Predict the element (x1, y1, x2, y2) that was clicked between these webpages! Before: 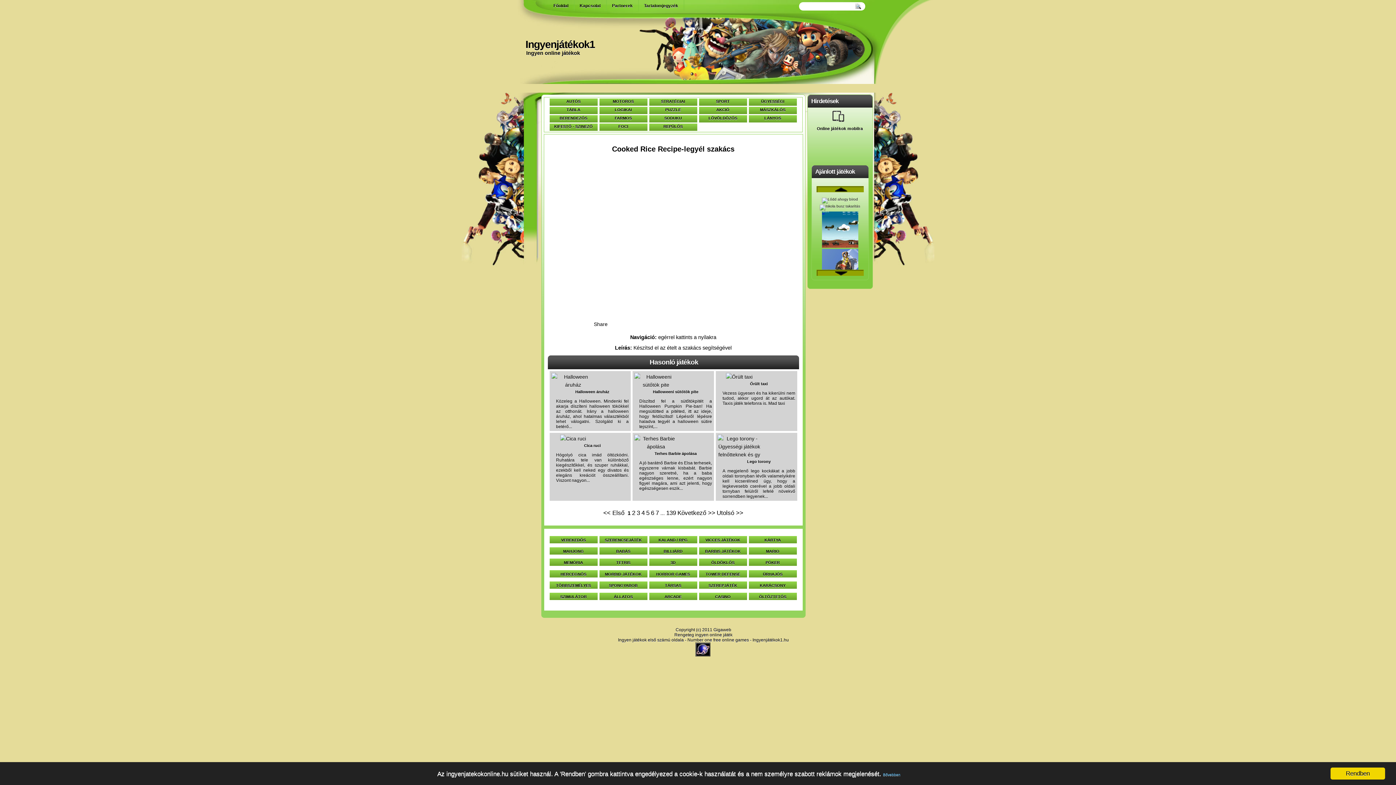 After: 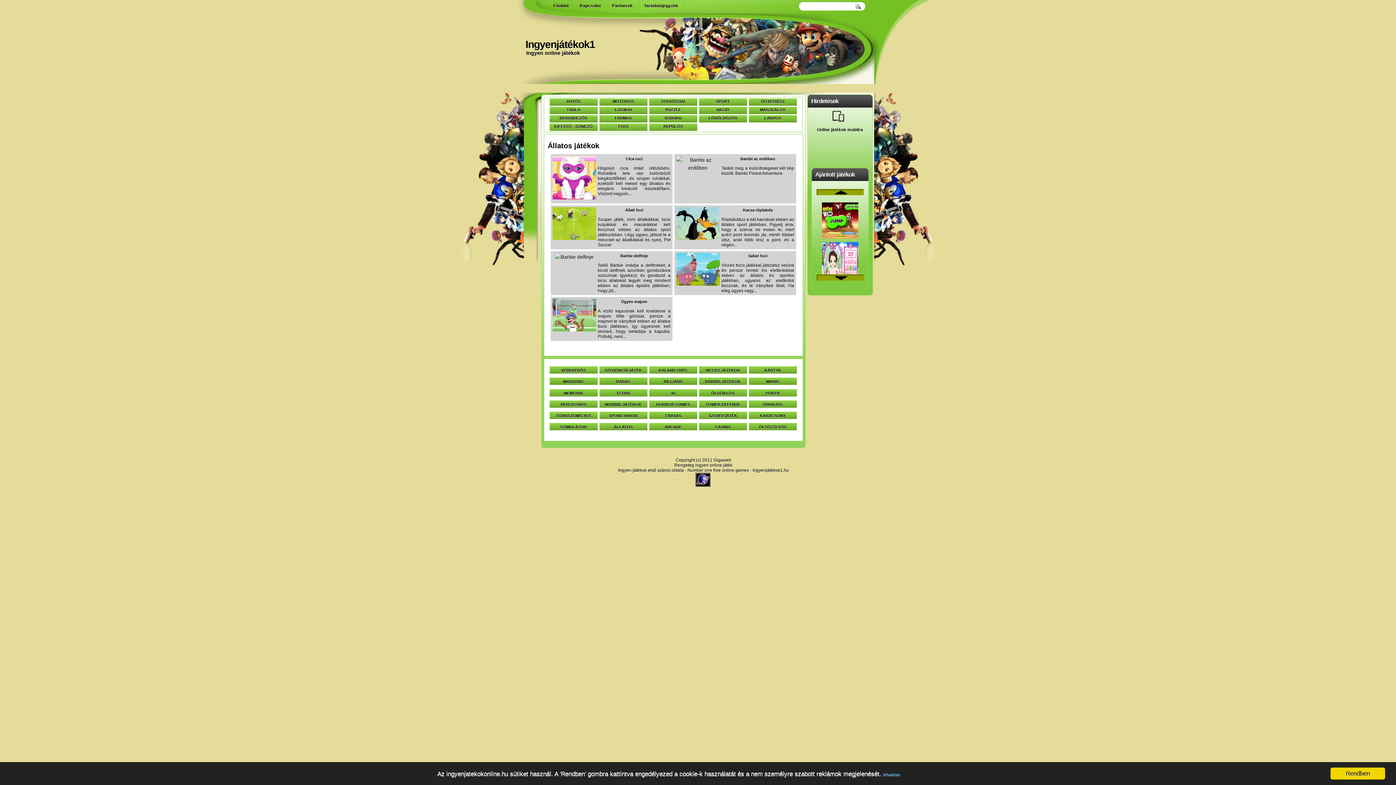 Action: bbox: (599, 593, 647, 600) label: ÁLLATOS